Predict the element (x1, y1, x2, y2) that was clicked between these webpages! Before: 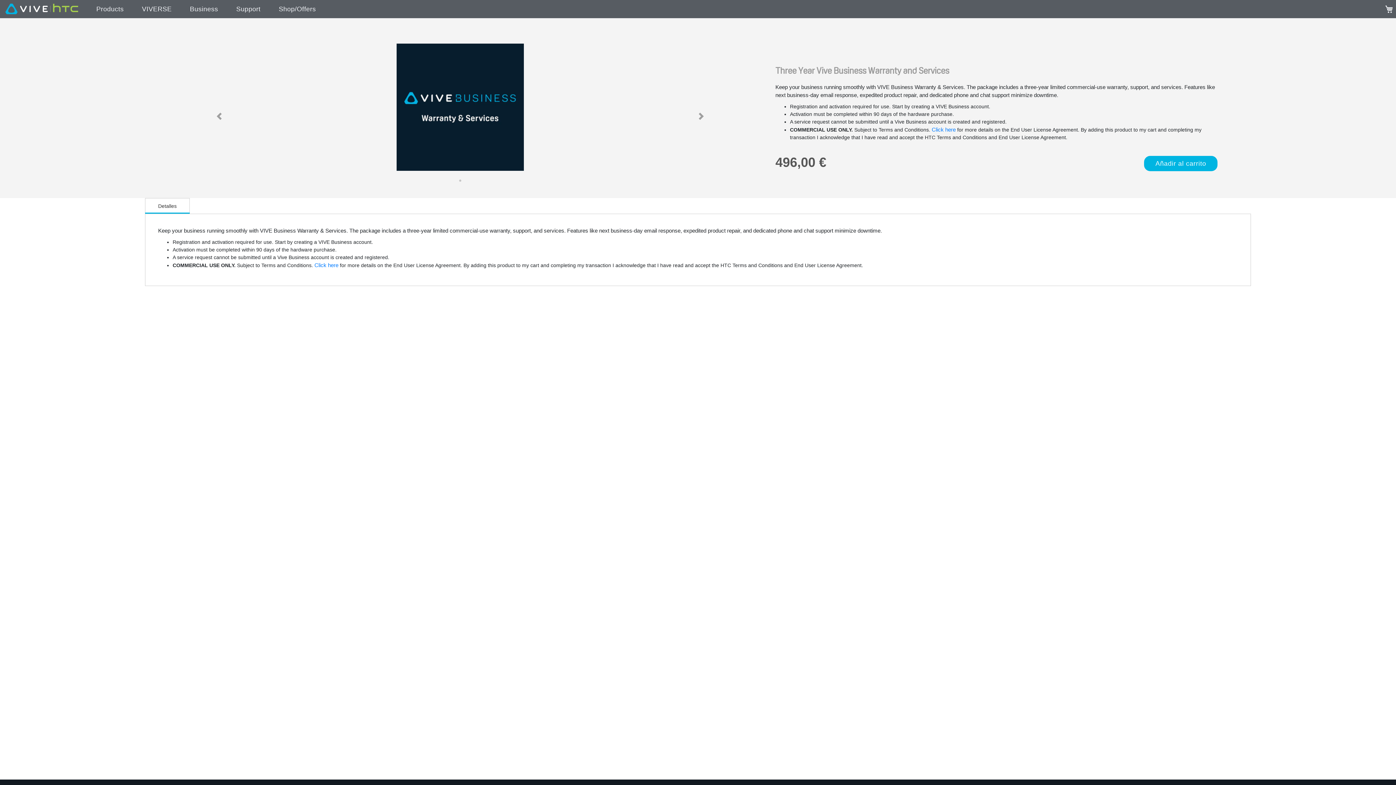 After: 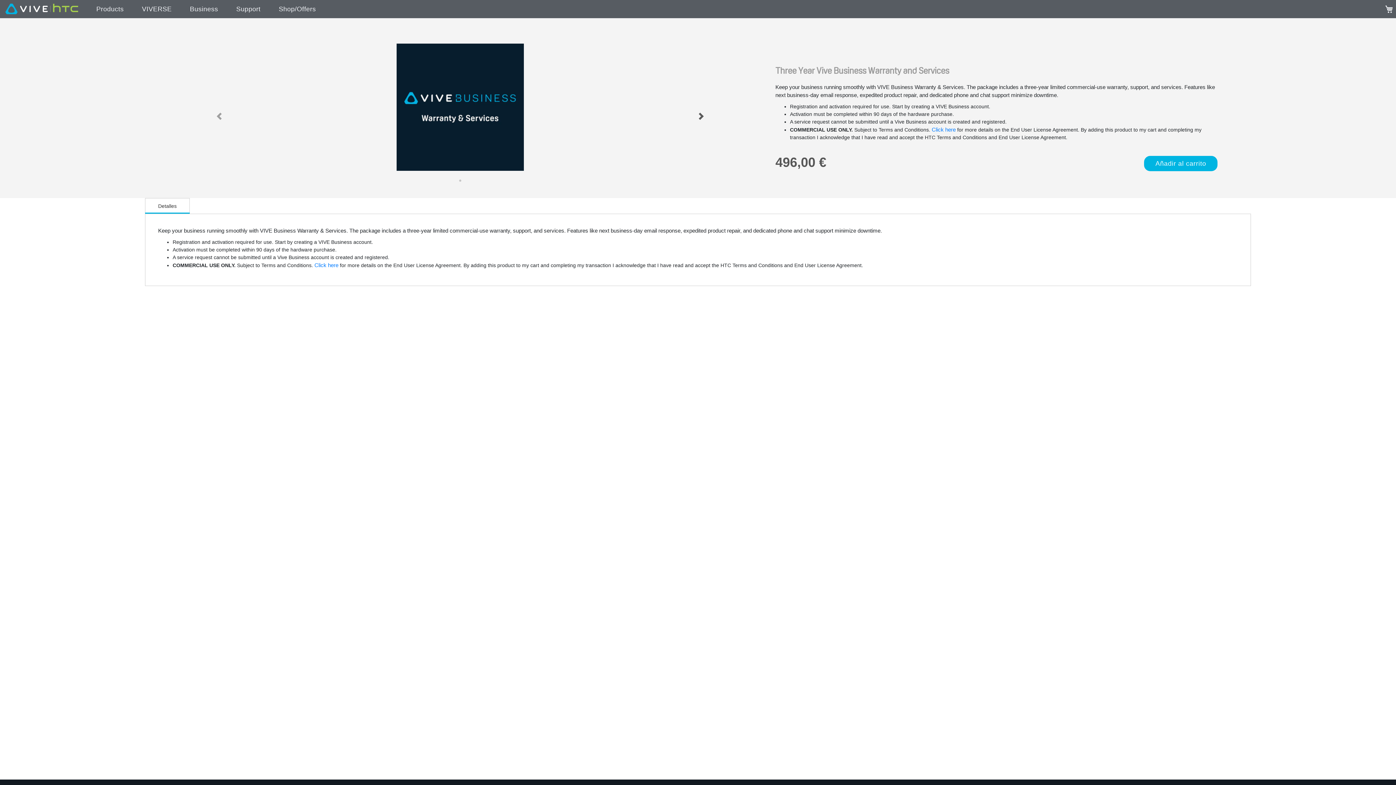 Action: label: Next bbox: (658, 43, 744, 189)